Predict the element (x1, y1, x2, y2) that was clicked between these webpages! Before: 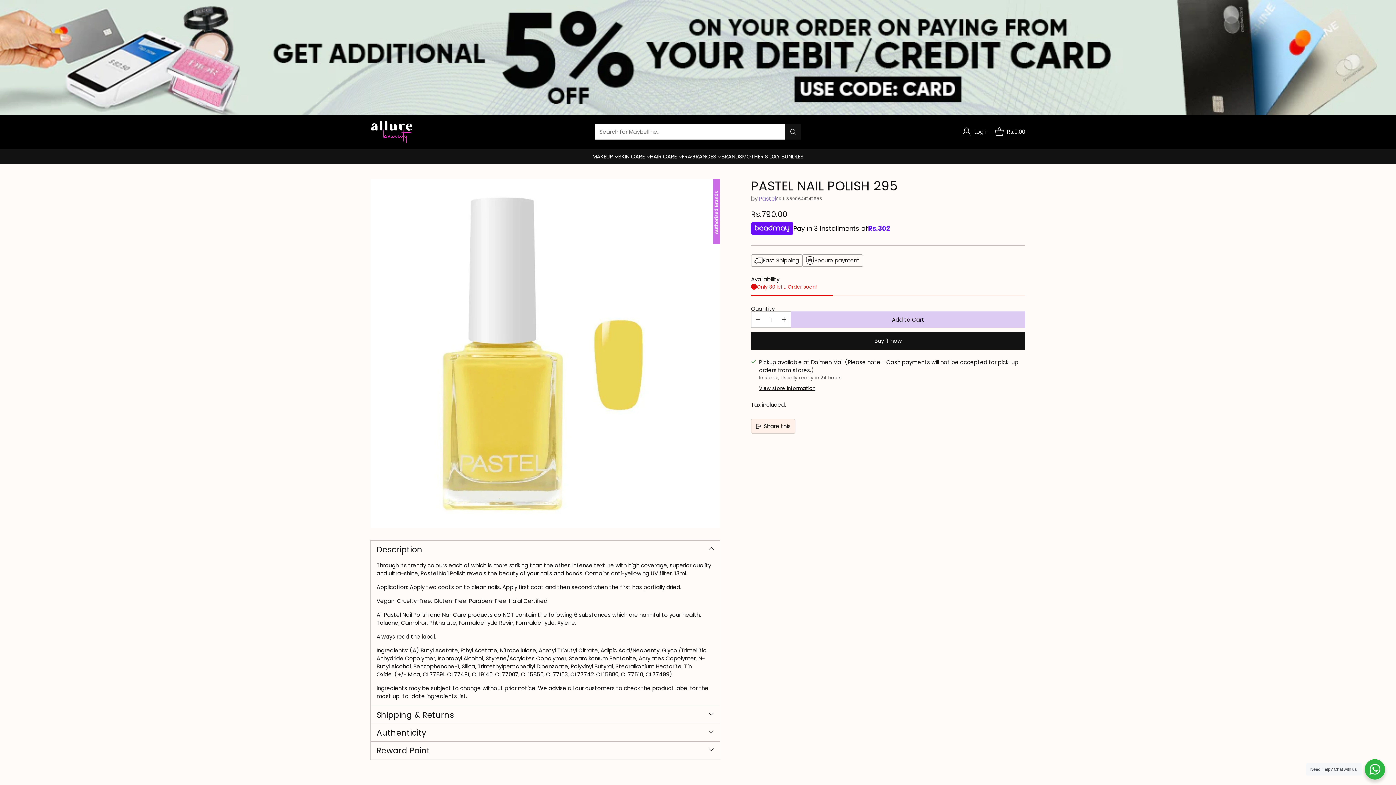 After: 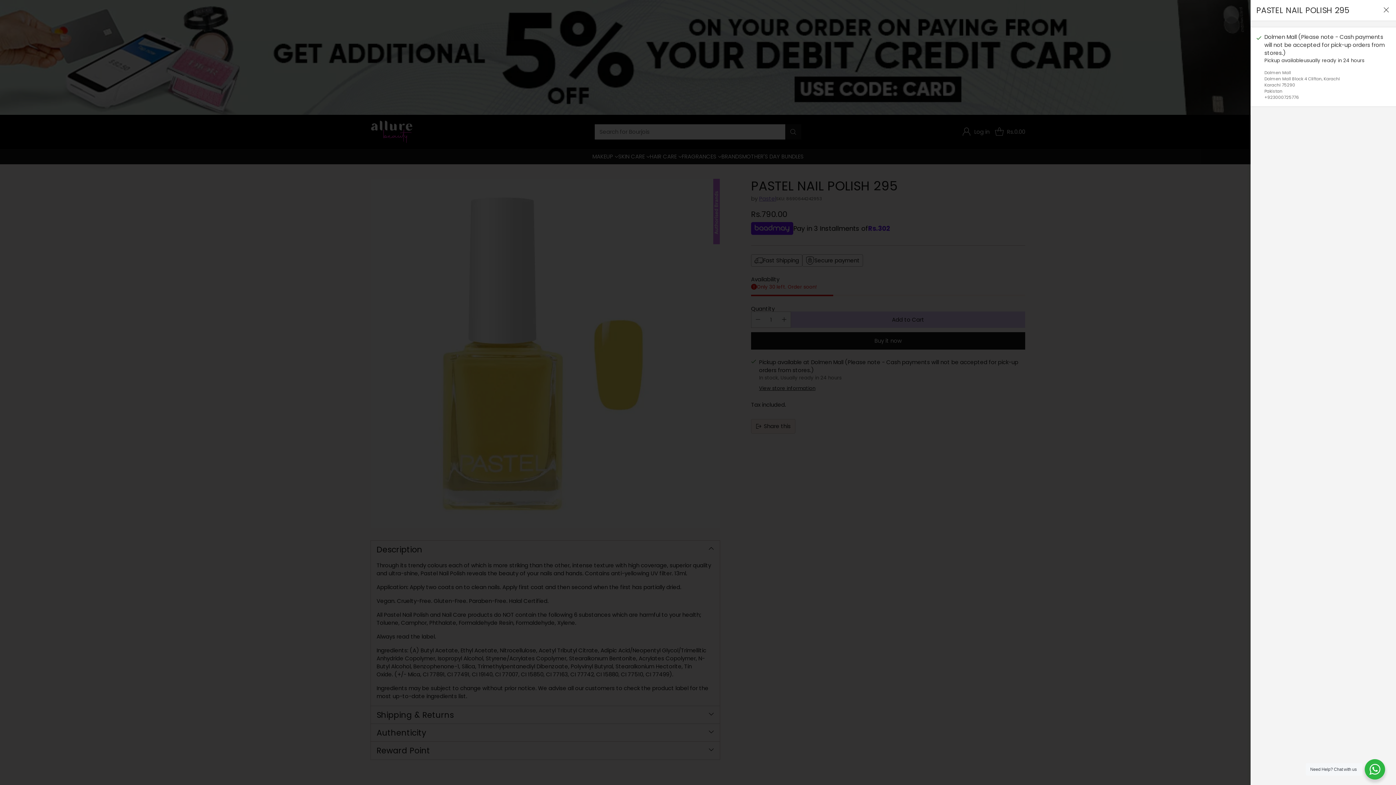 Action: label: View store information bbox: (759, 385, 815, 392)